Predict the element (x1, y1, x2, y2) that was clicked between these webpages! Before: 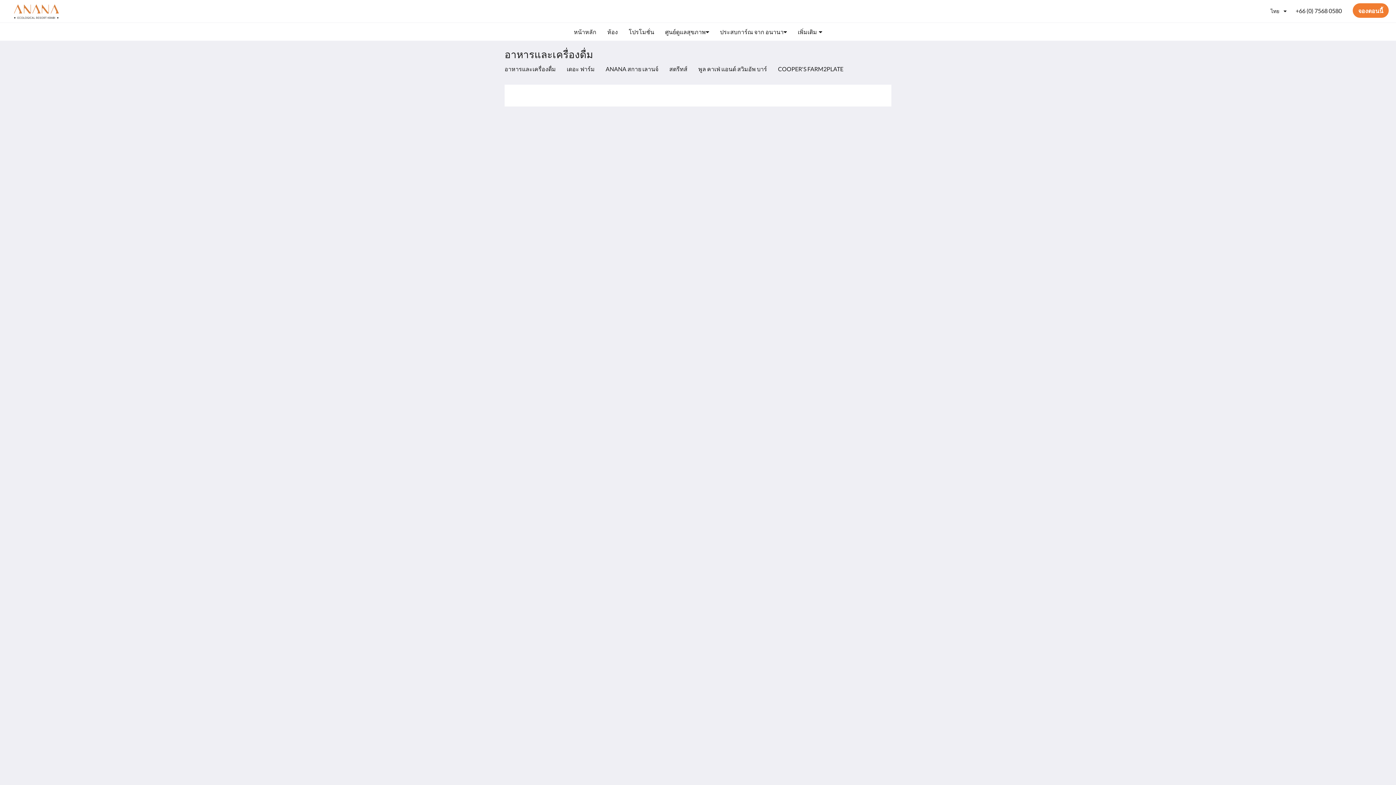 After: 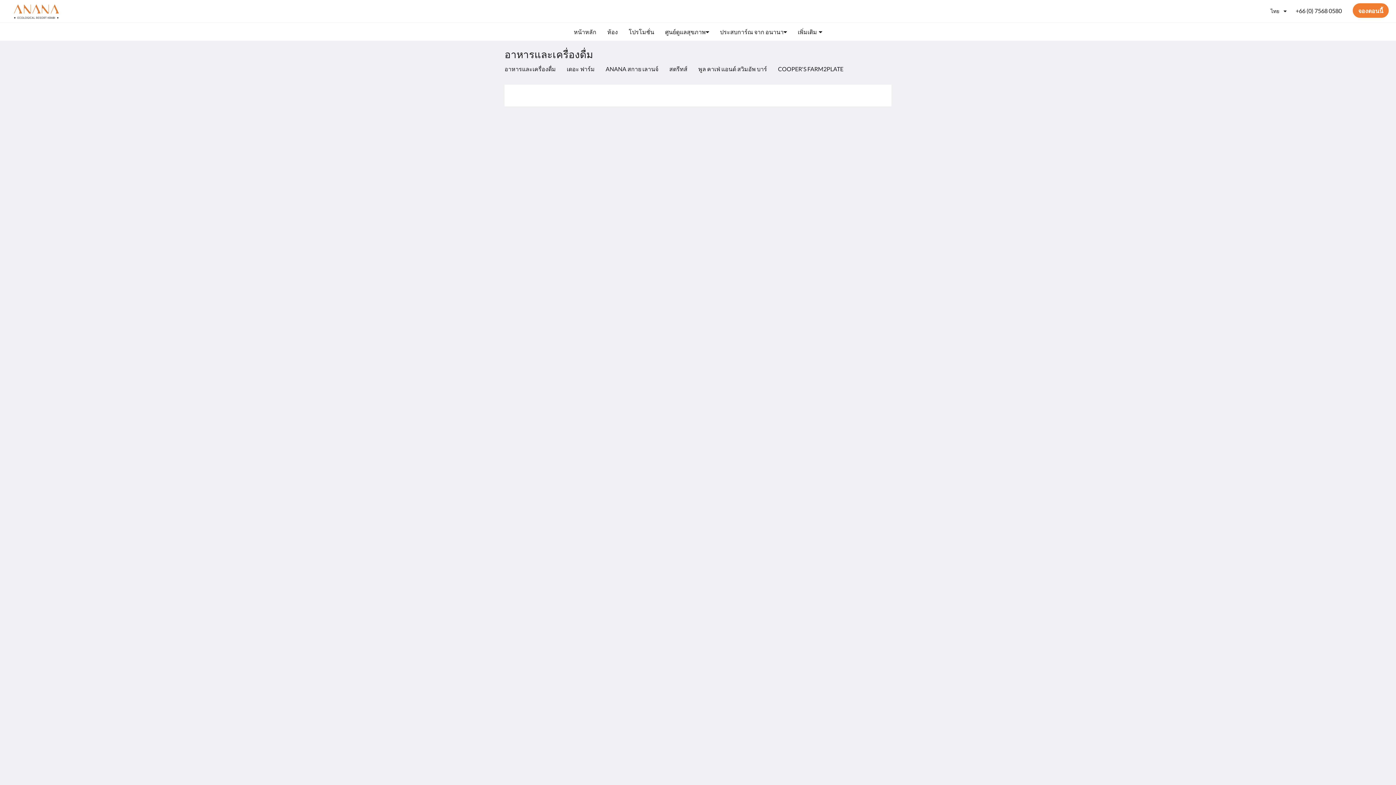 Action: label: ไทย bbox: (1270, 3, 1286, 19)